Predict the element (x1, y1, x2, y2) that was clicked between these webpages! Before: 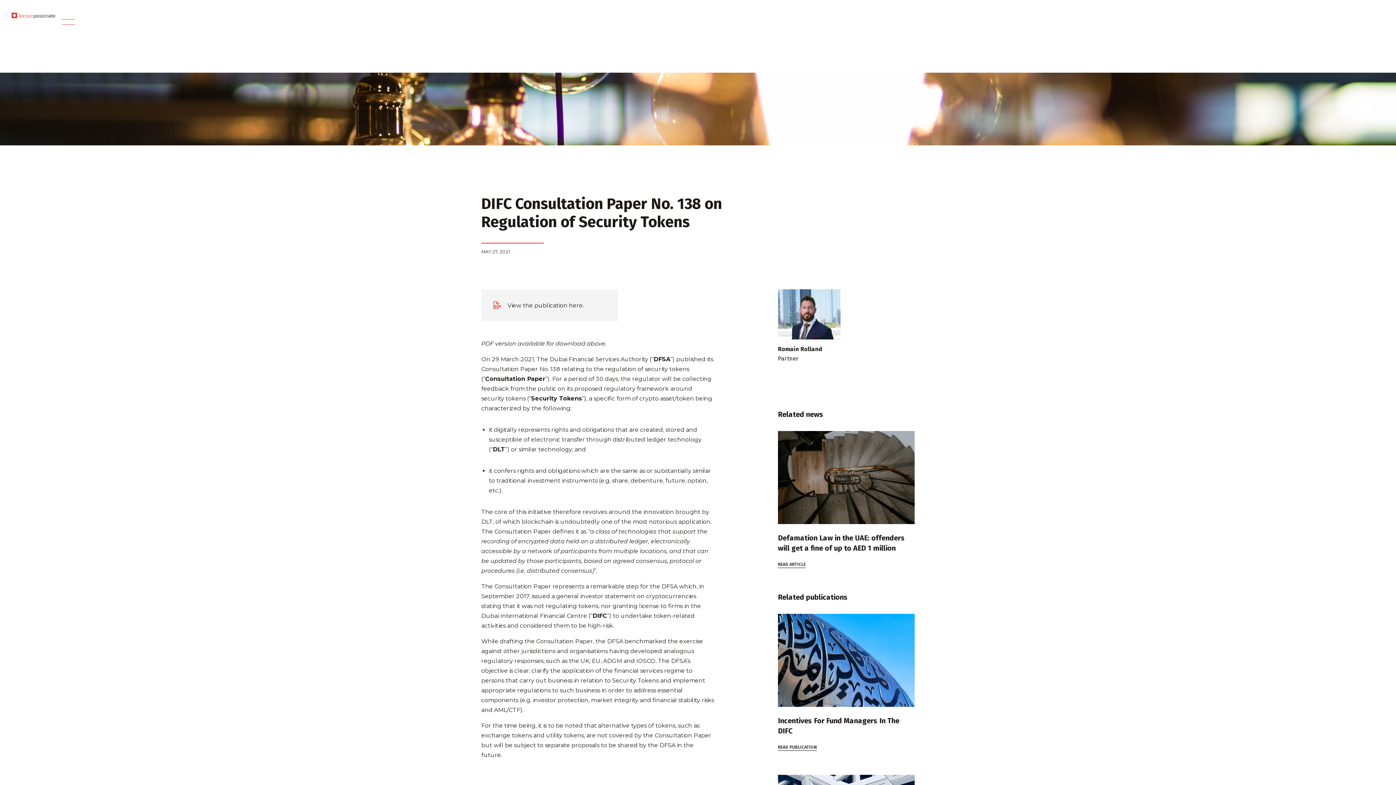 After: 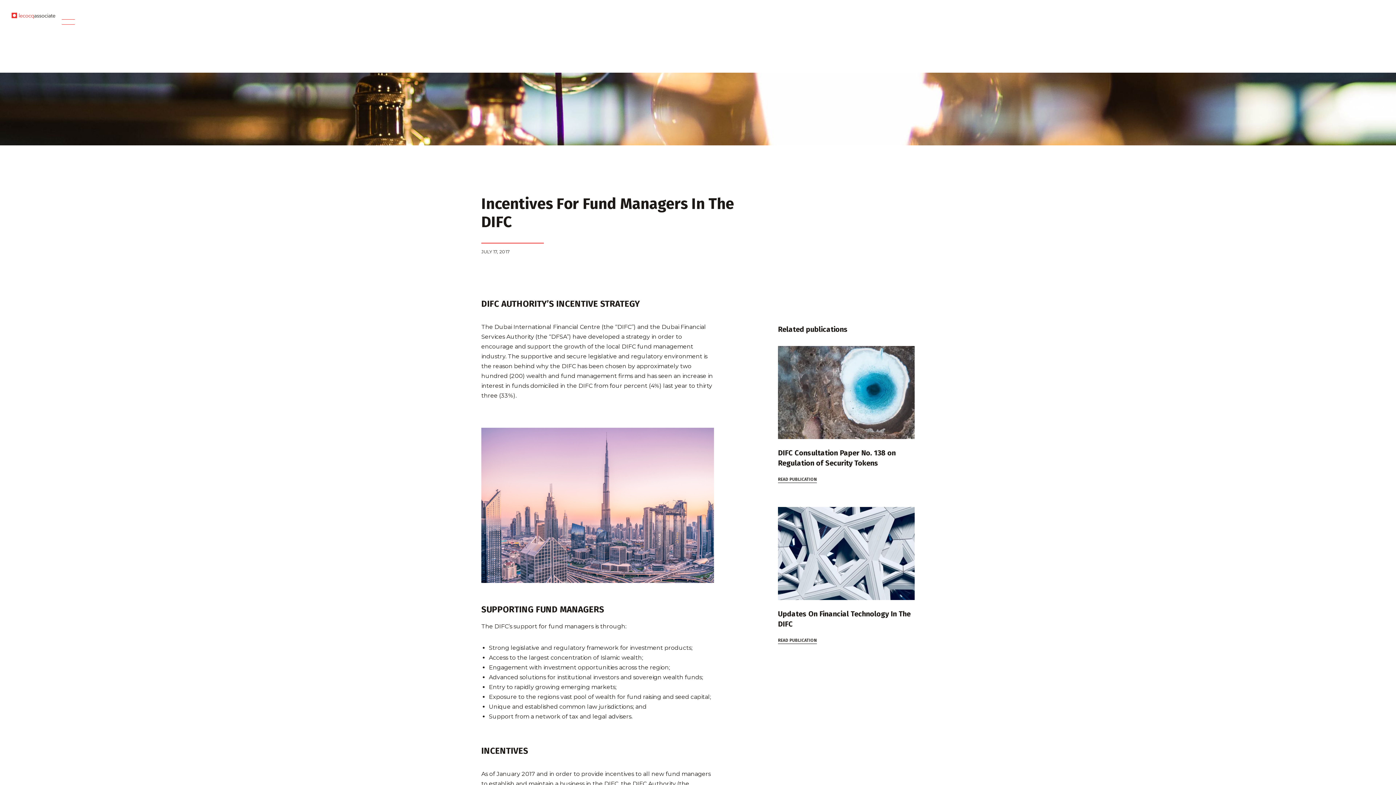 Action: bbox: (778, 744, 817, 751) label: READ PUBLICATION